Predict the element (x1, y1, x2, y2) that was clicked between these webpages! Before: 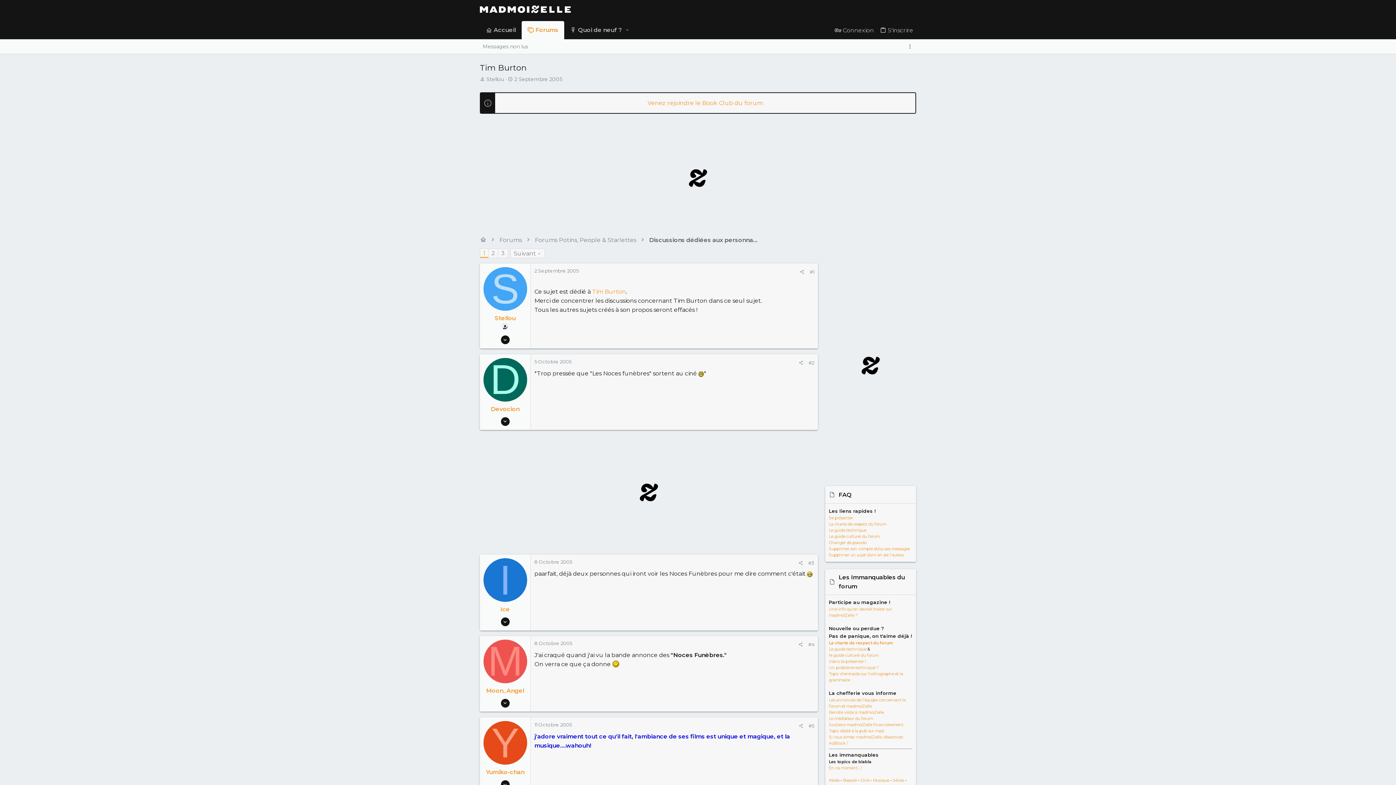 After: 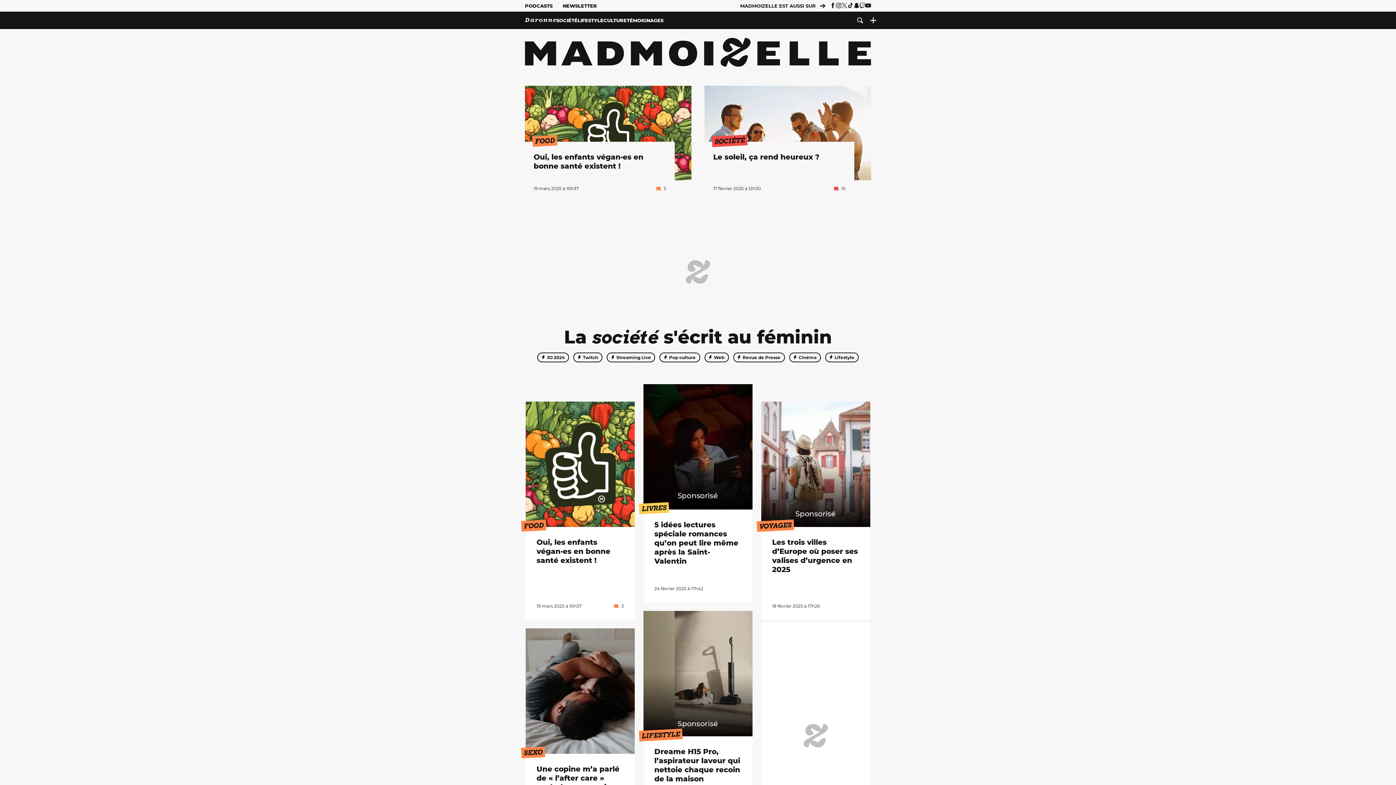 Action: bbox: (480, 235, 486, 244)